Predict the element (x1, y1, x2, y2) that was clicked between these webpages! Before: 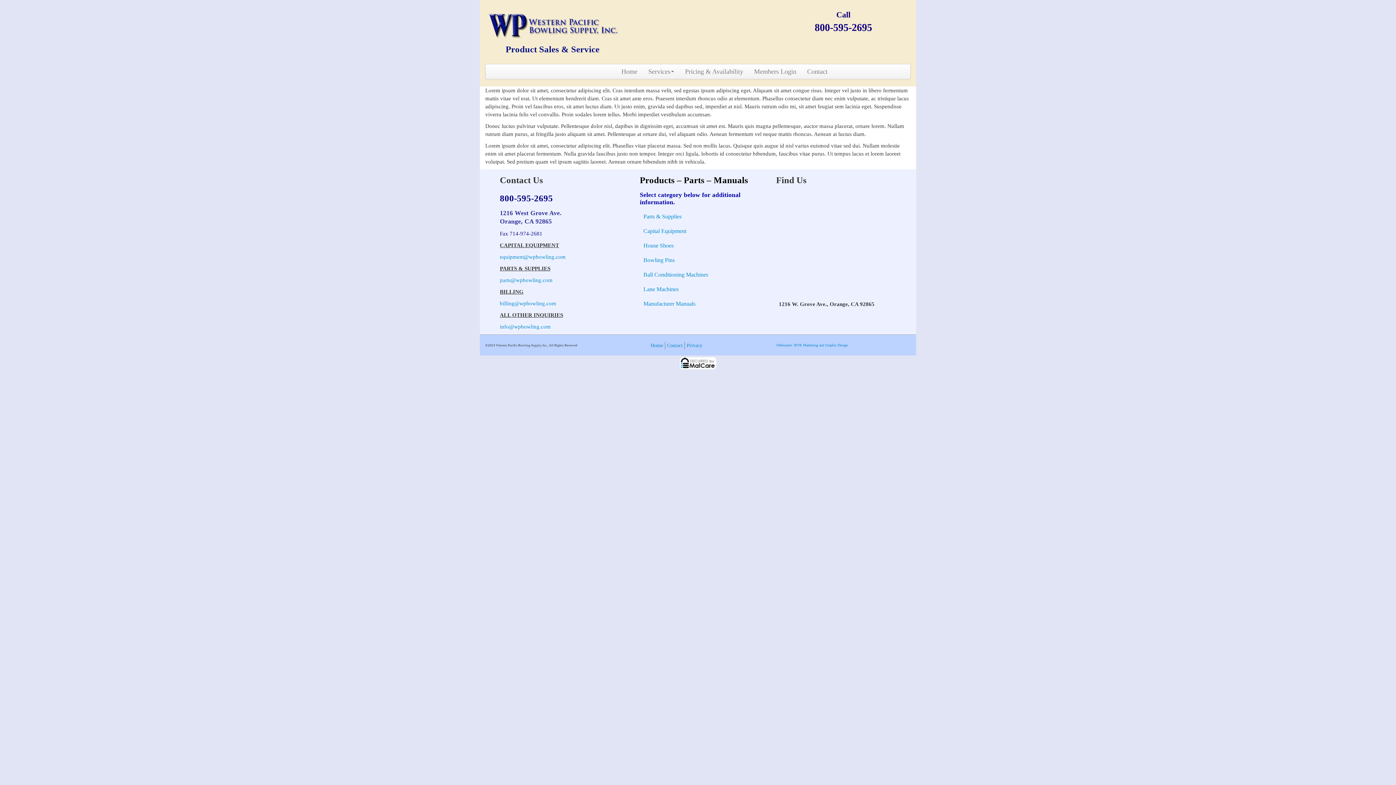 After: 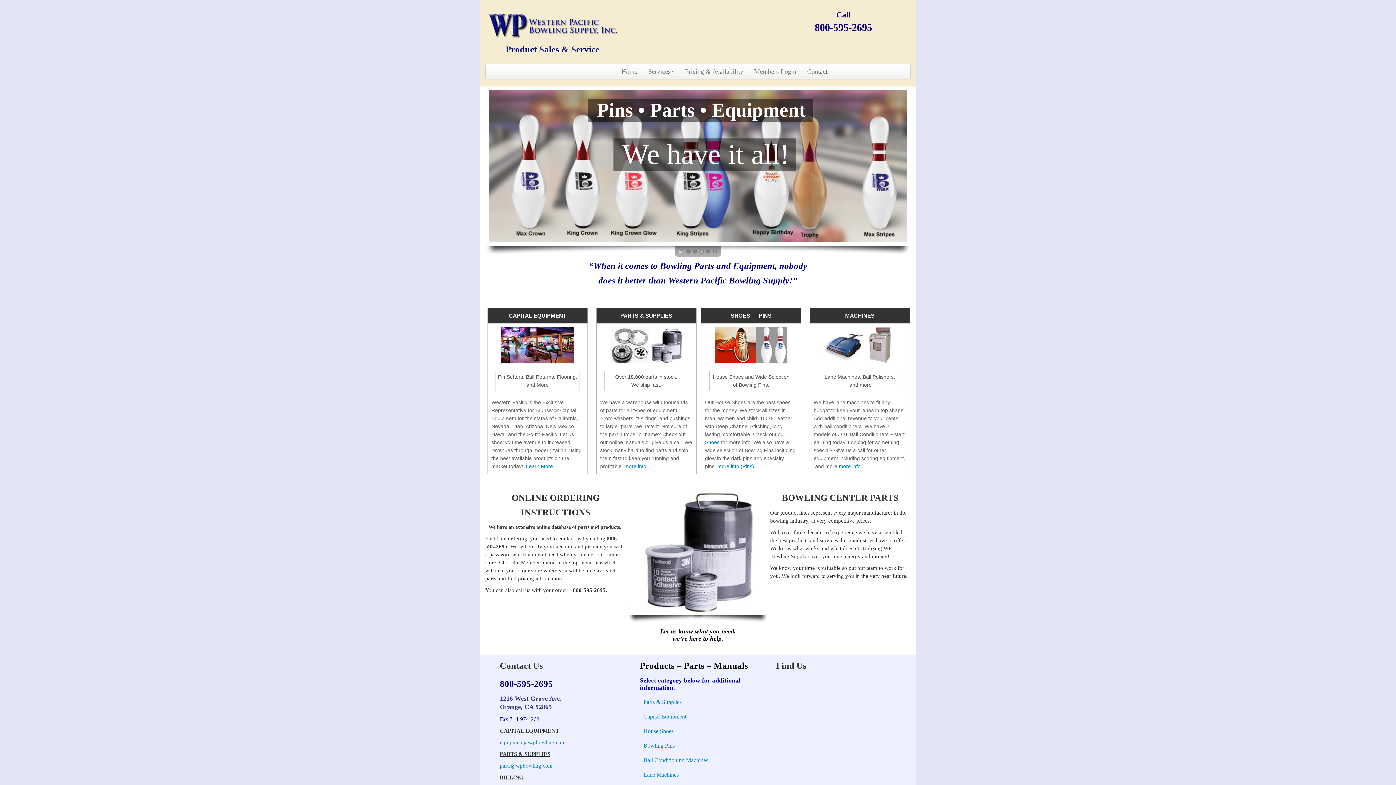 Action: bbox: (485, 15, 620, 30)